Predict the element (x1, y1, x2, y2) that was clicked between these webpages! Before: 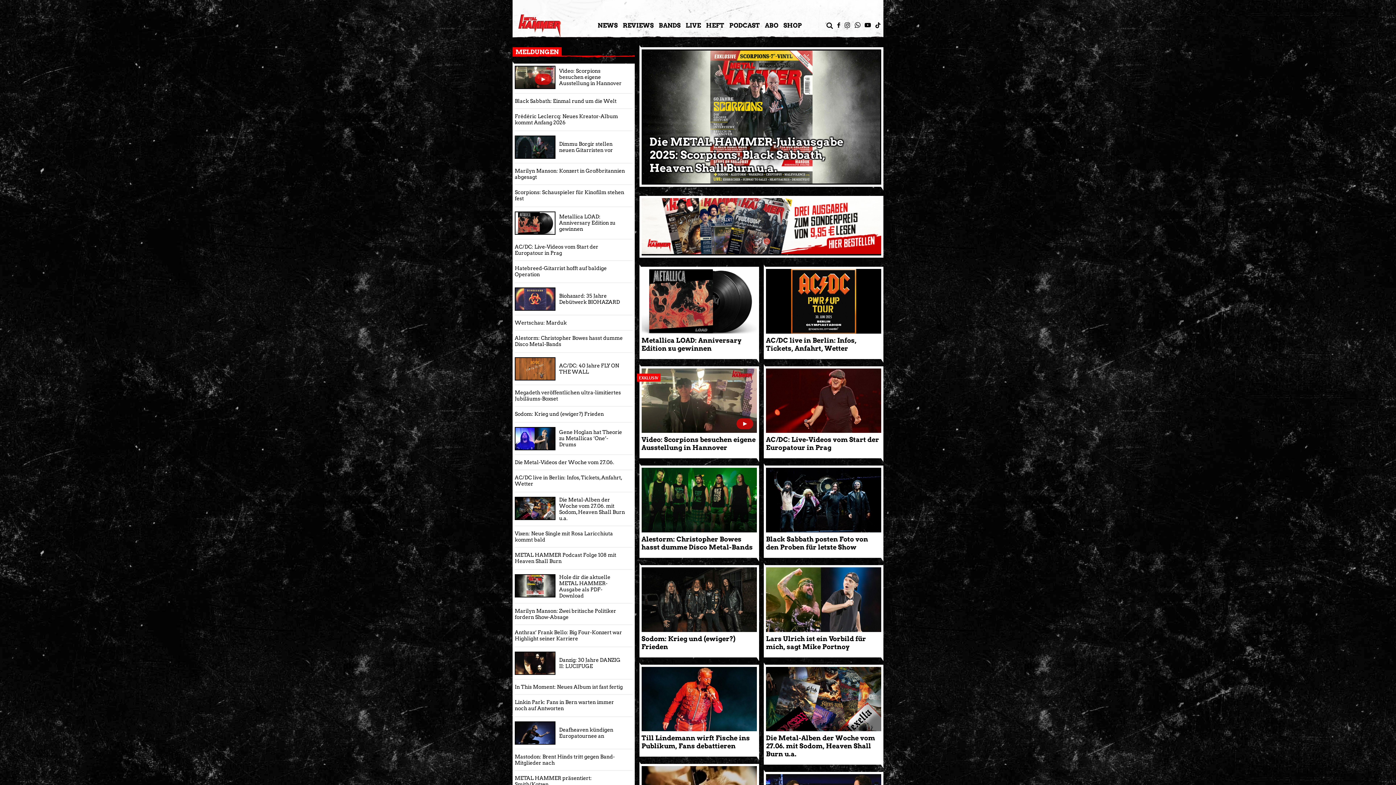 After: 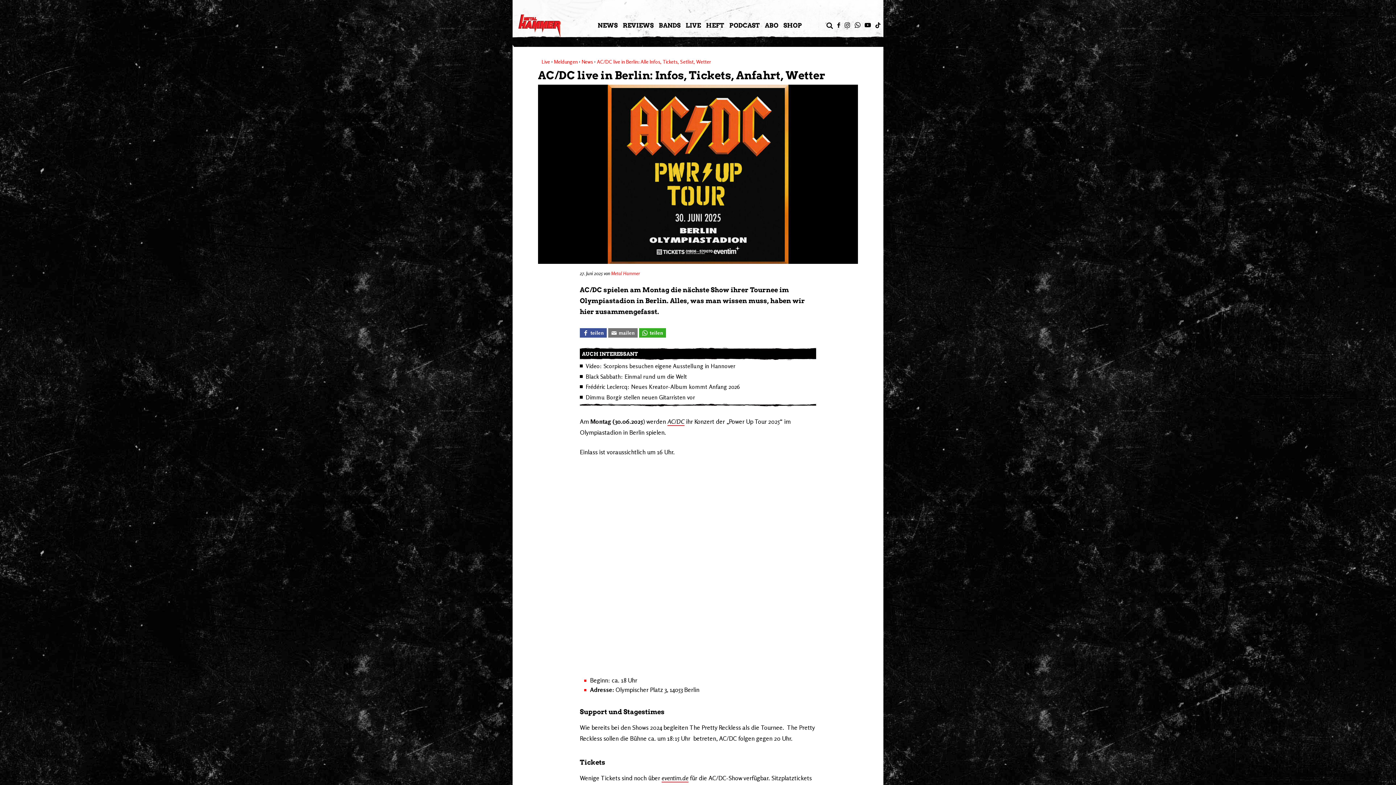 Action: bbox: (514, 474, 632, 487) label: AC/DC live in Berlin: Infos, Tickets, Anfahrt, Wetter

AC/DC spielen am Montag die nächste Show ihrer Tournee im Olympiastadion in Berlin. Alles, was man wissen muss, haben wir hier zusammengefasst.